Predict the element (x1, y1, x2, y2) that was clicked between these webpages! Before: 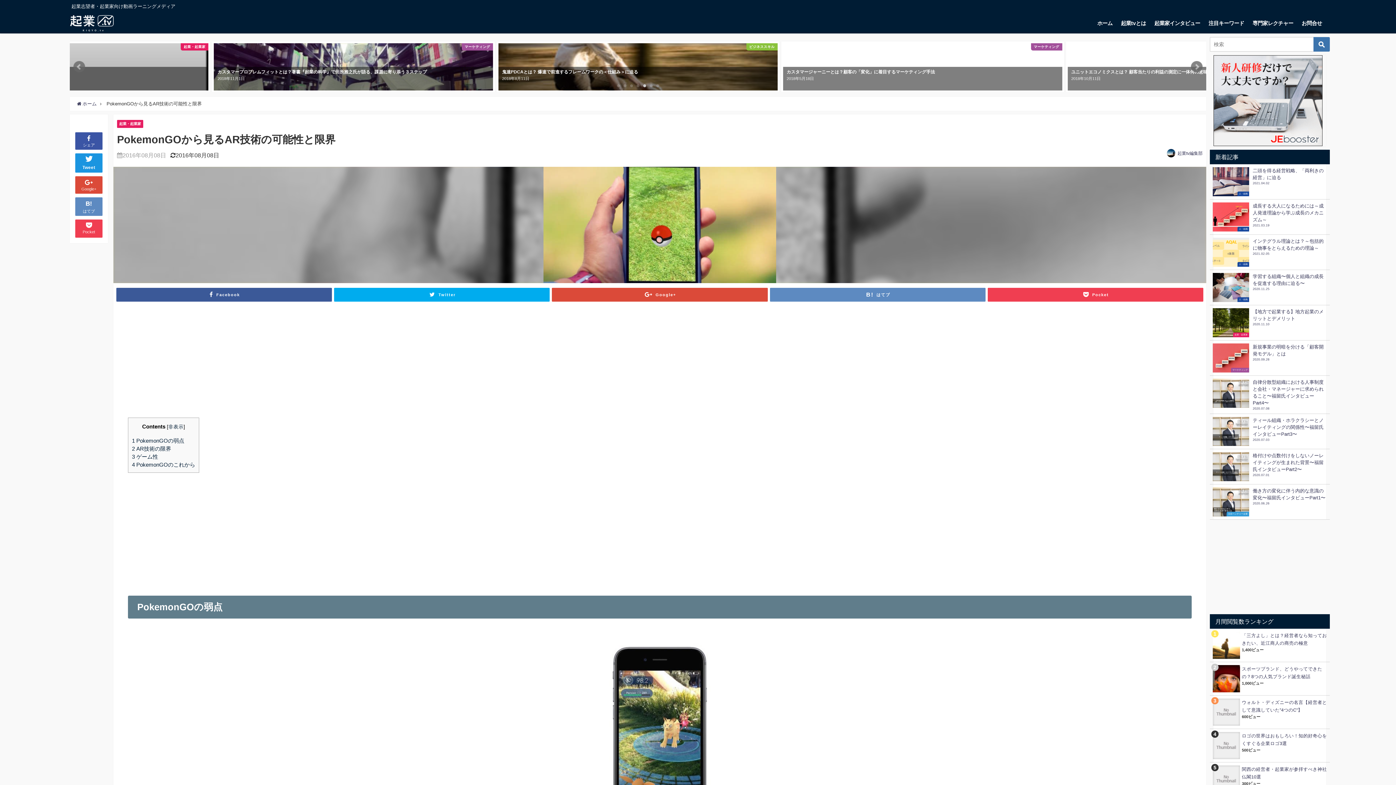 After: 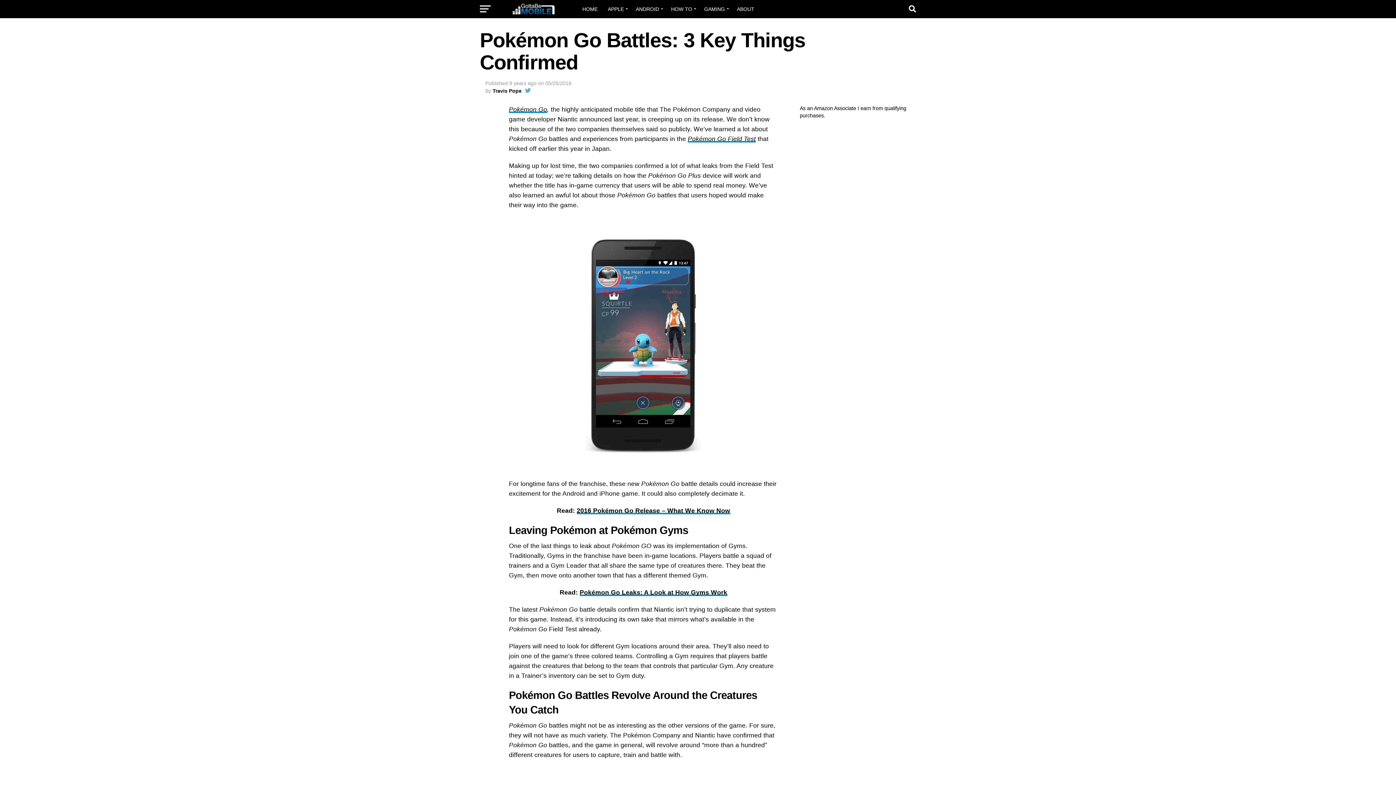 Action: bbox: (128, 628, 1192, 857)